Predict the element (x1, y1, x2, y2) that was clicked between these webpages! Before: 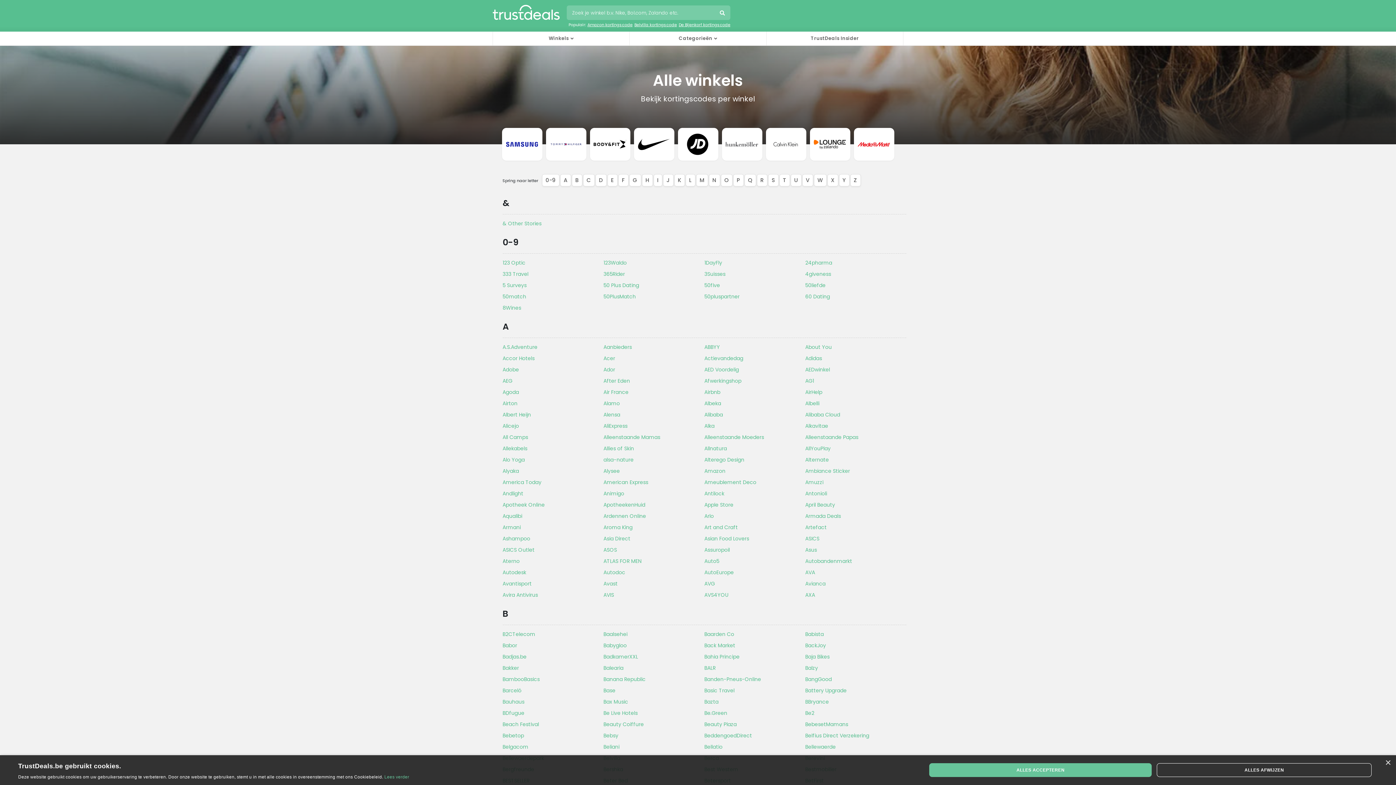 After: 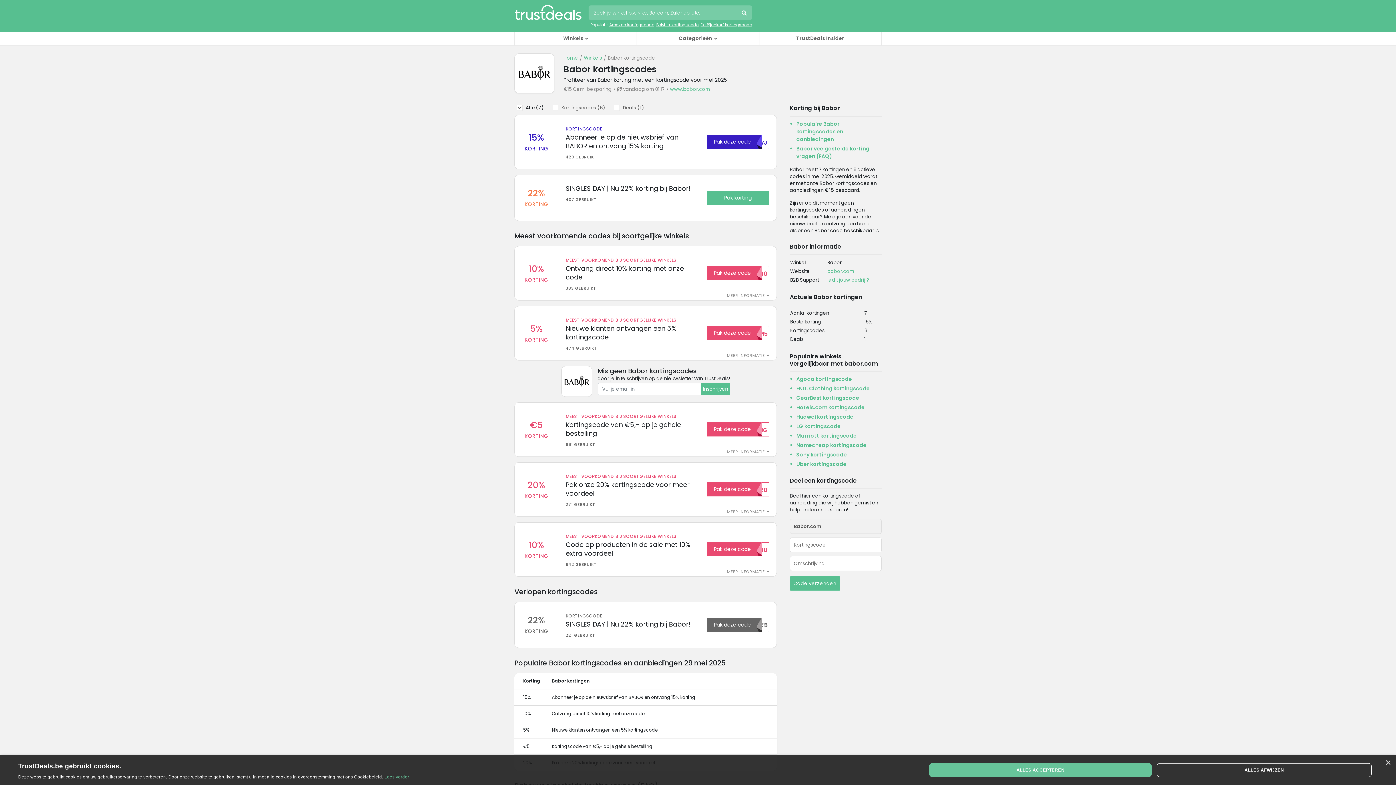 Action: label: Babor bbox: (502, 640, 603, 651)